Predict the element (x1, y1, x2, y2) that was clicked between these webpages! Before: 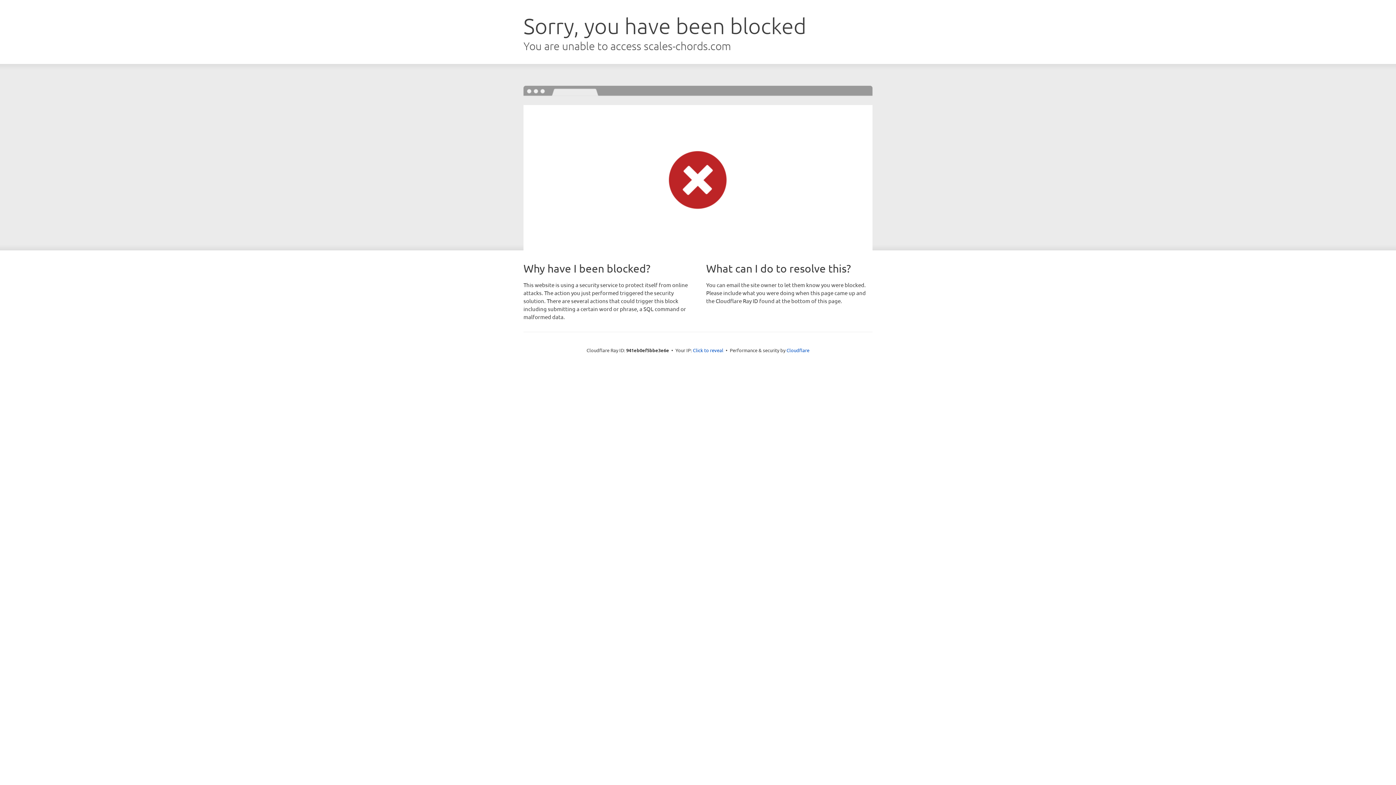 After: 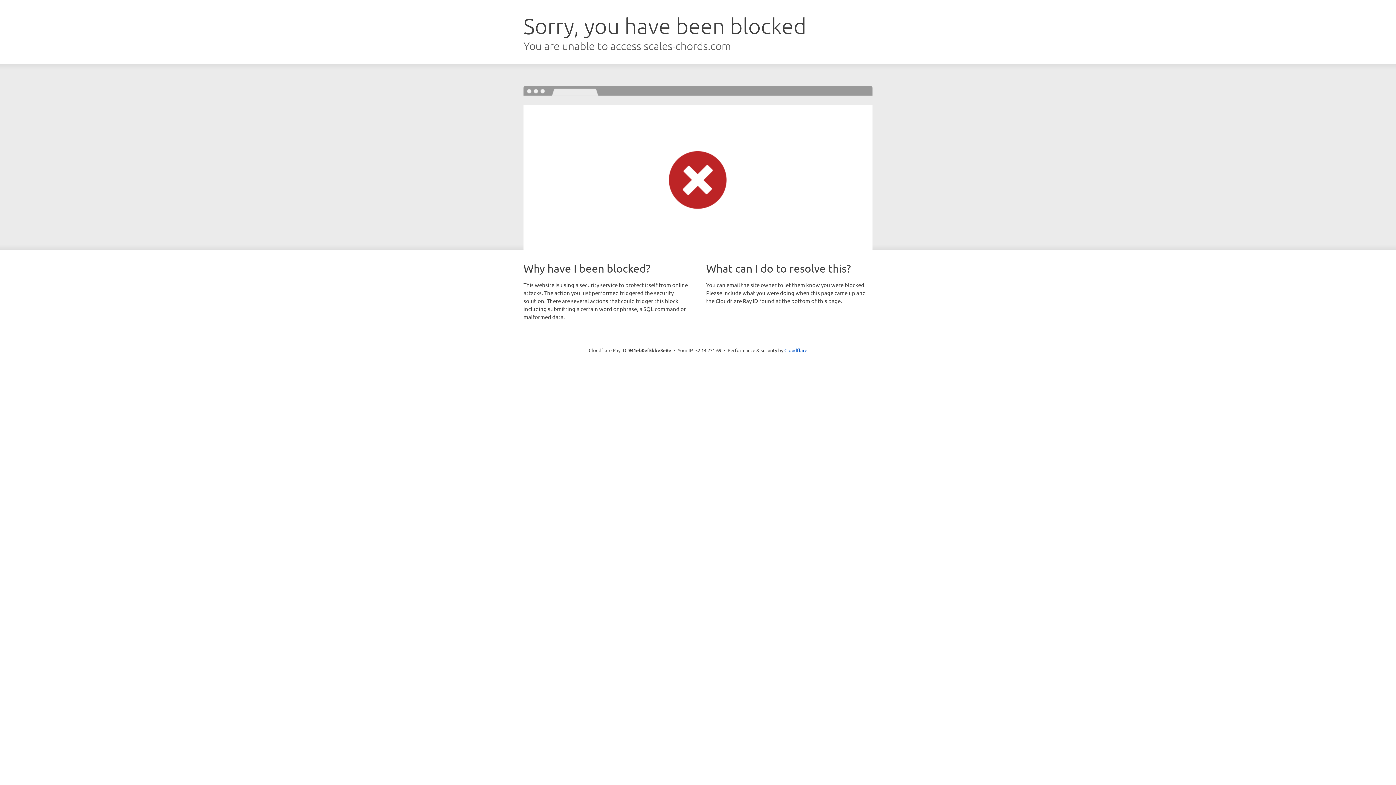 Action: label: Click to reveal bbox: (693, 346, 723, 353)